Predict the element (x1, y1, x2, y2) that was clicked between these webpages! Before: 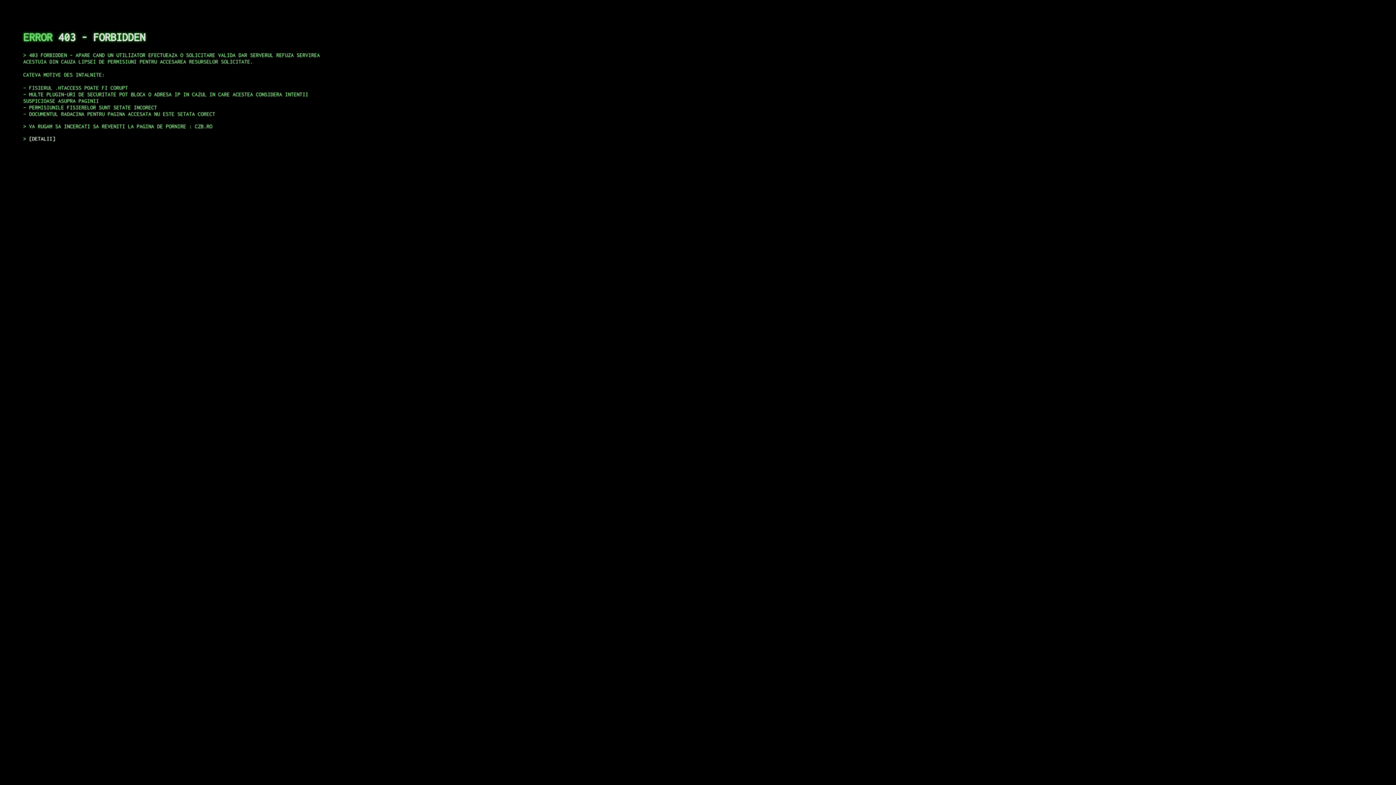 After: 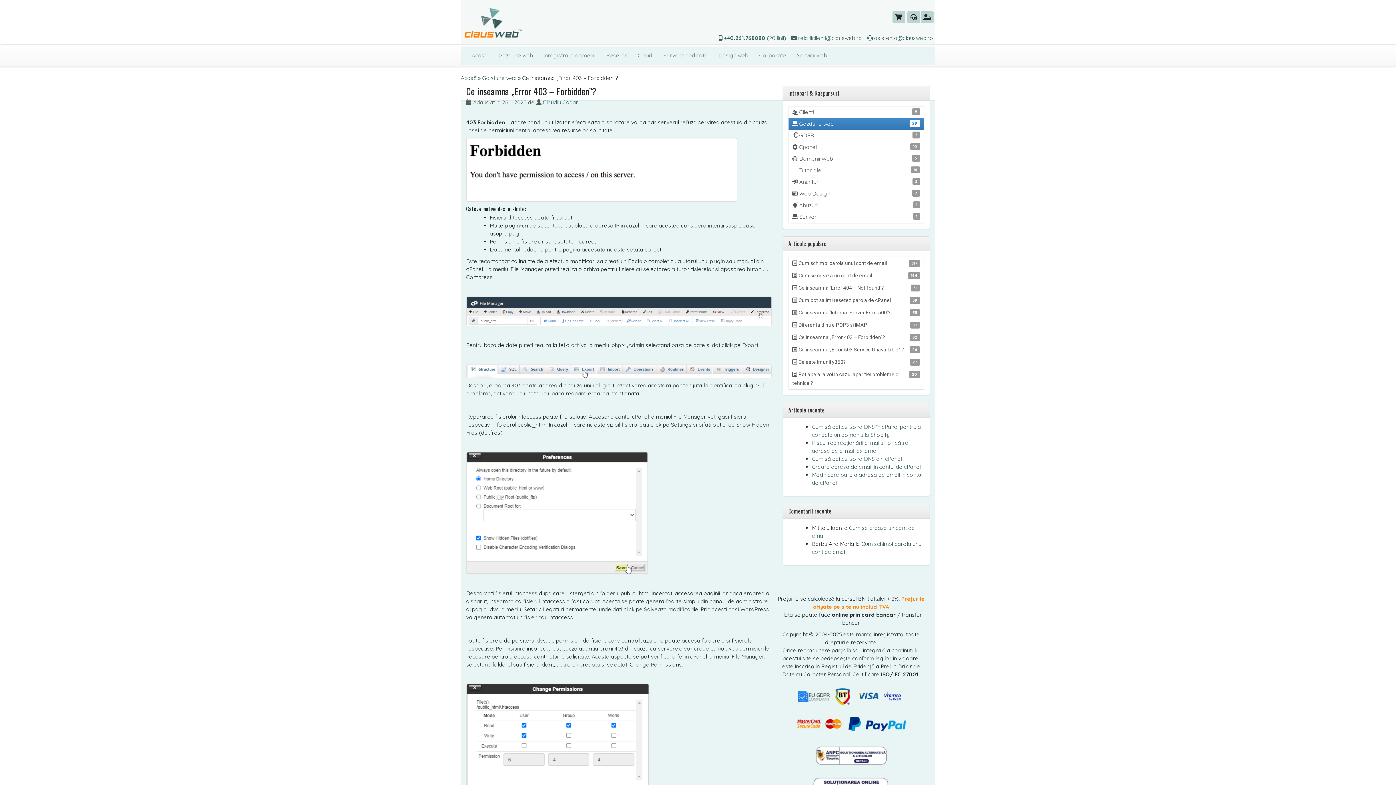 Action: label: DETALII bbox: (29, 135, 55, 141)